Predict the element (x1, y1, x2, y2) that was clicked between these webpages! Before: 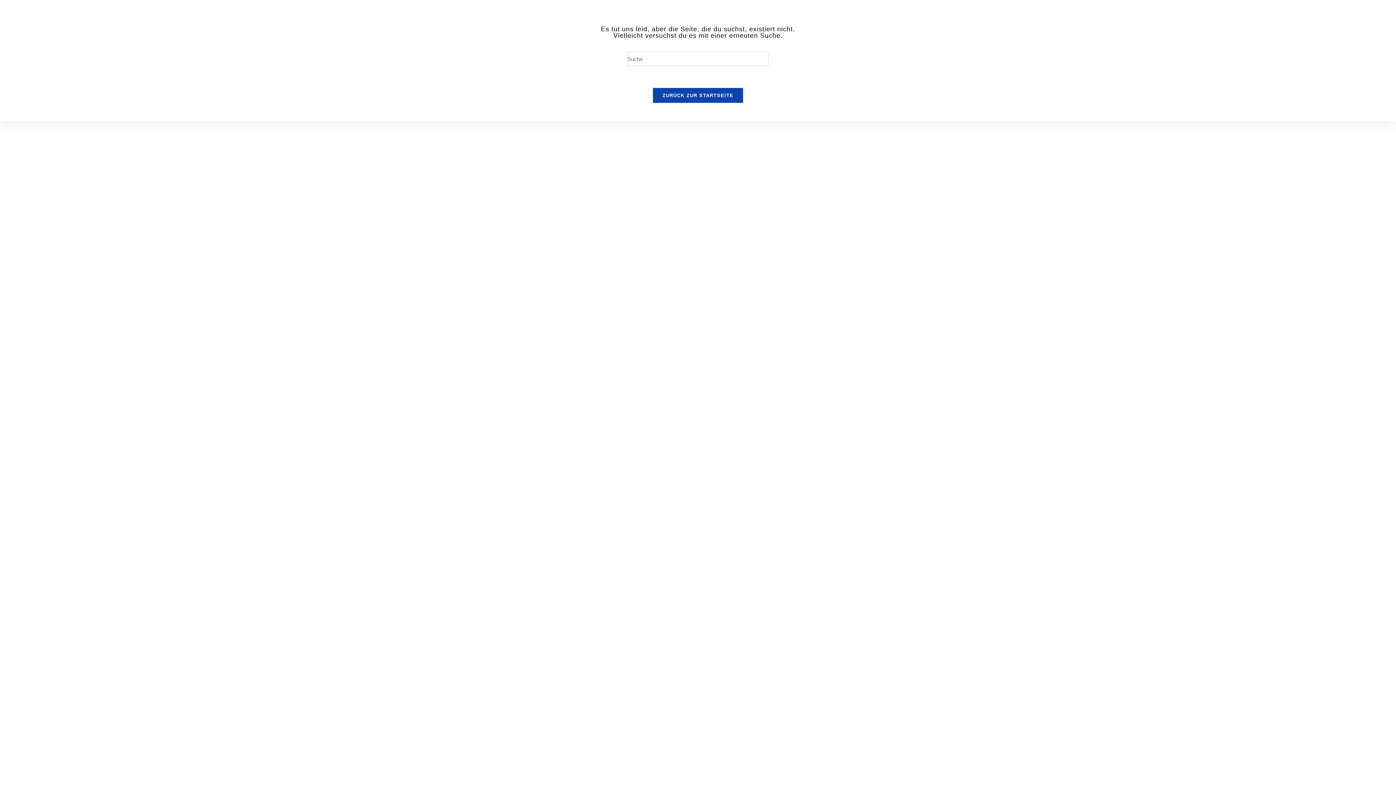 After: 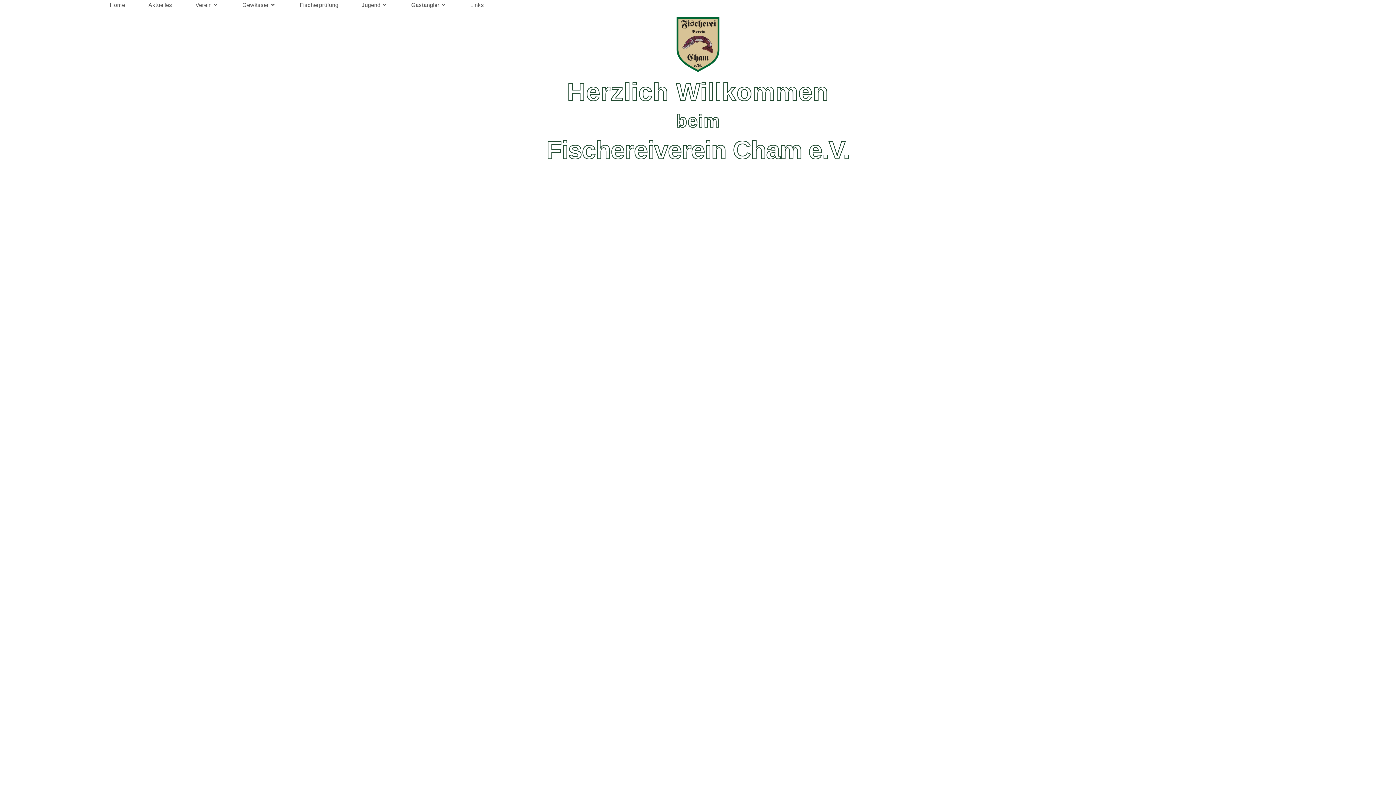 Action: bbox: (653, 88, 743, 102) label: ZURÜCK ZUR STARTSEITE